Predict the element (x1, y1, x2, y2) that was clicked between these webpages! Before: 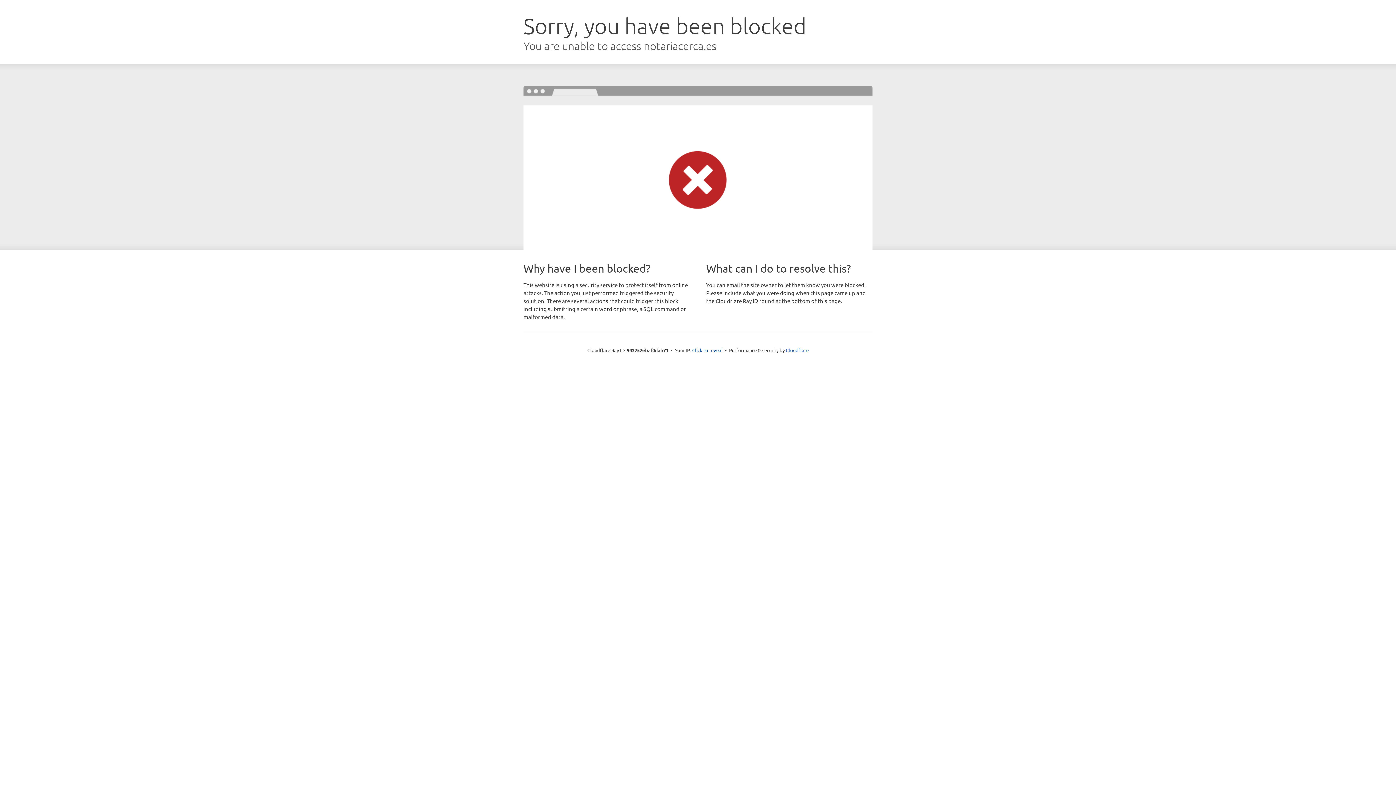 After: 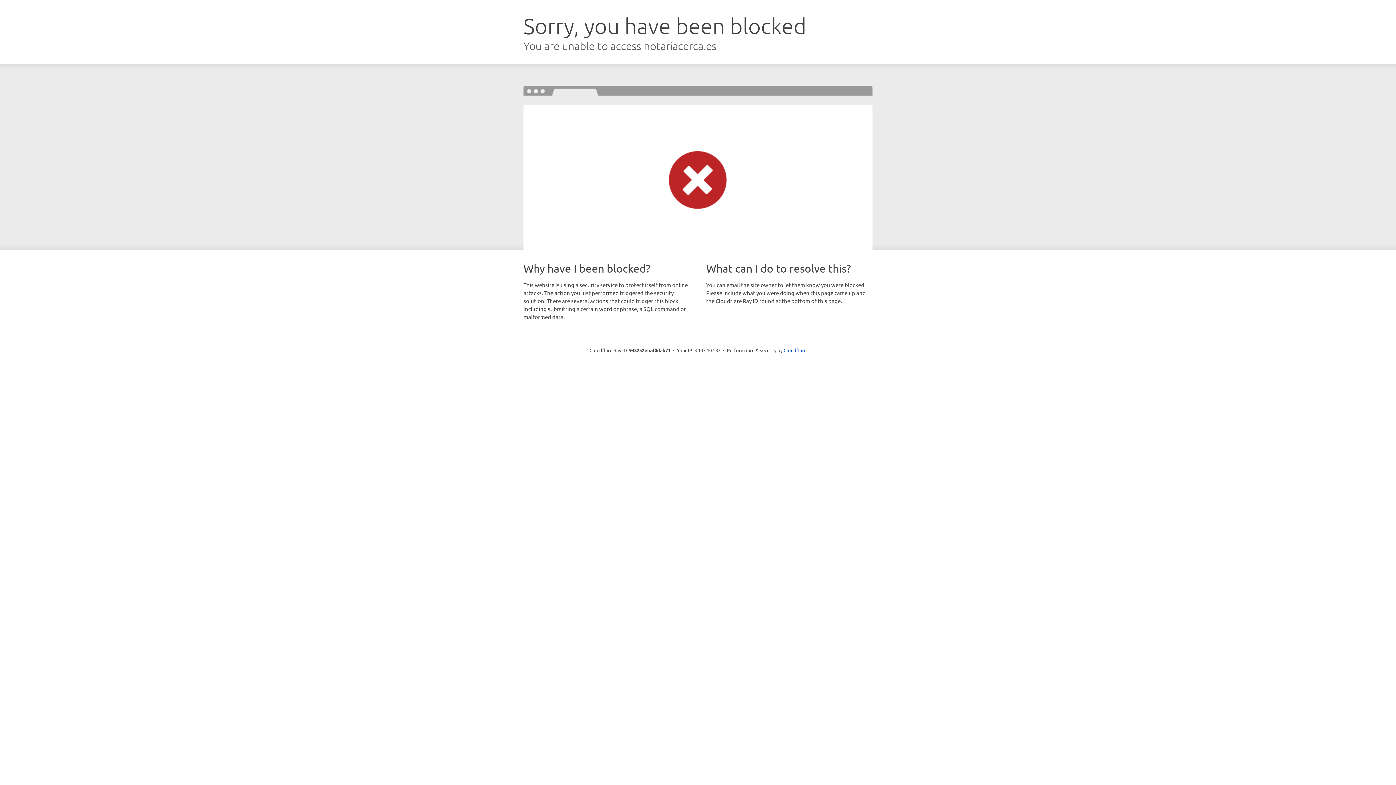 Action: bbox: (692, 346, 722, 353) label: Click to reveal